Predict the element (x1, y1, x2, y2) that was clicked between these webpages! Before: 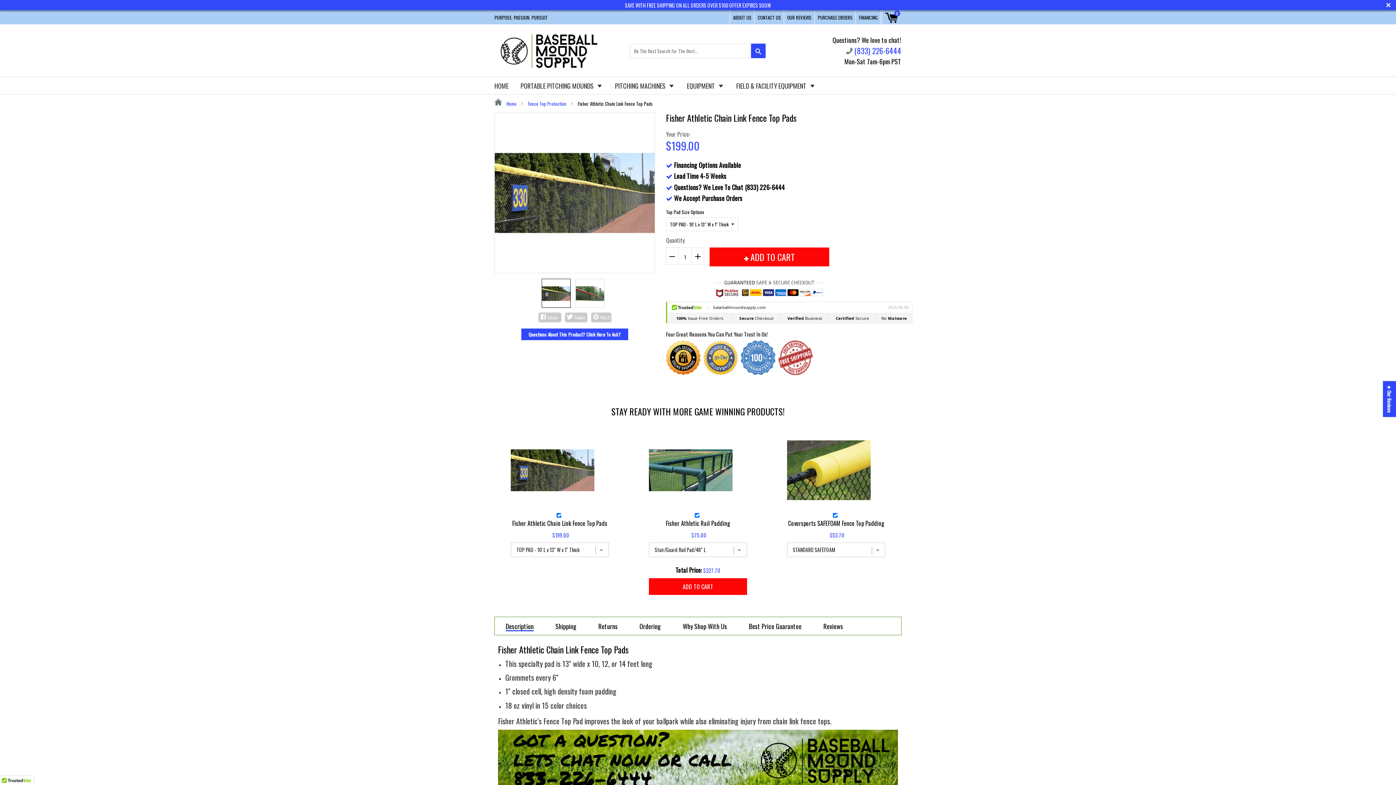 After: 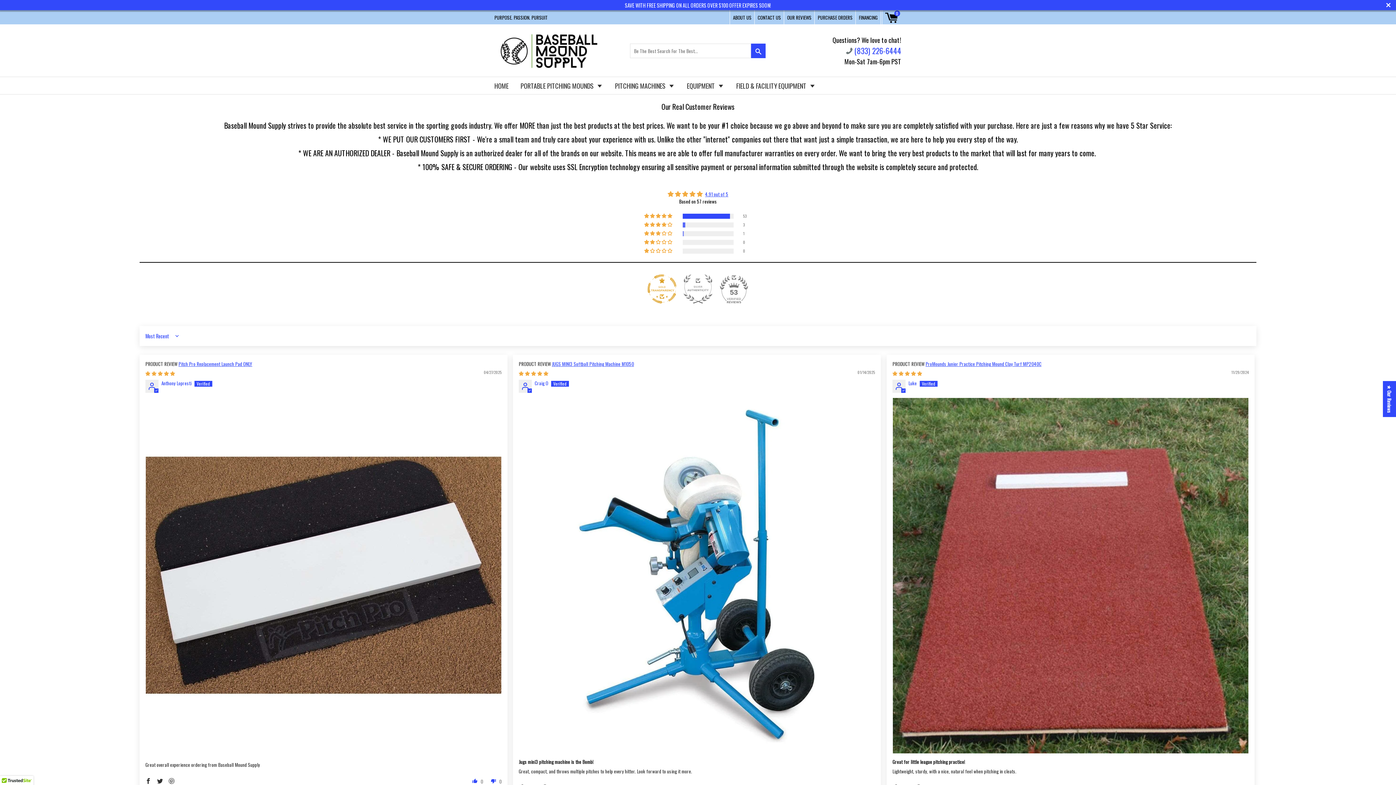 Action: bbox: (784, 10, 814, 24) label: OUR REVIEWS